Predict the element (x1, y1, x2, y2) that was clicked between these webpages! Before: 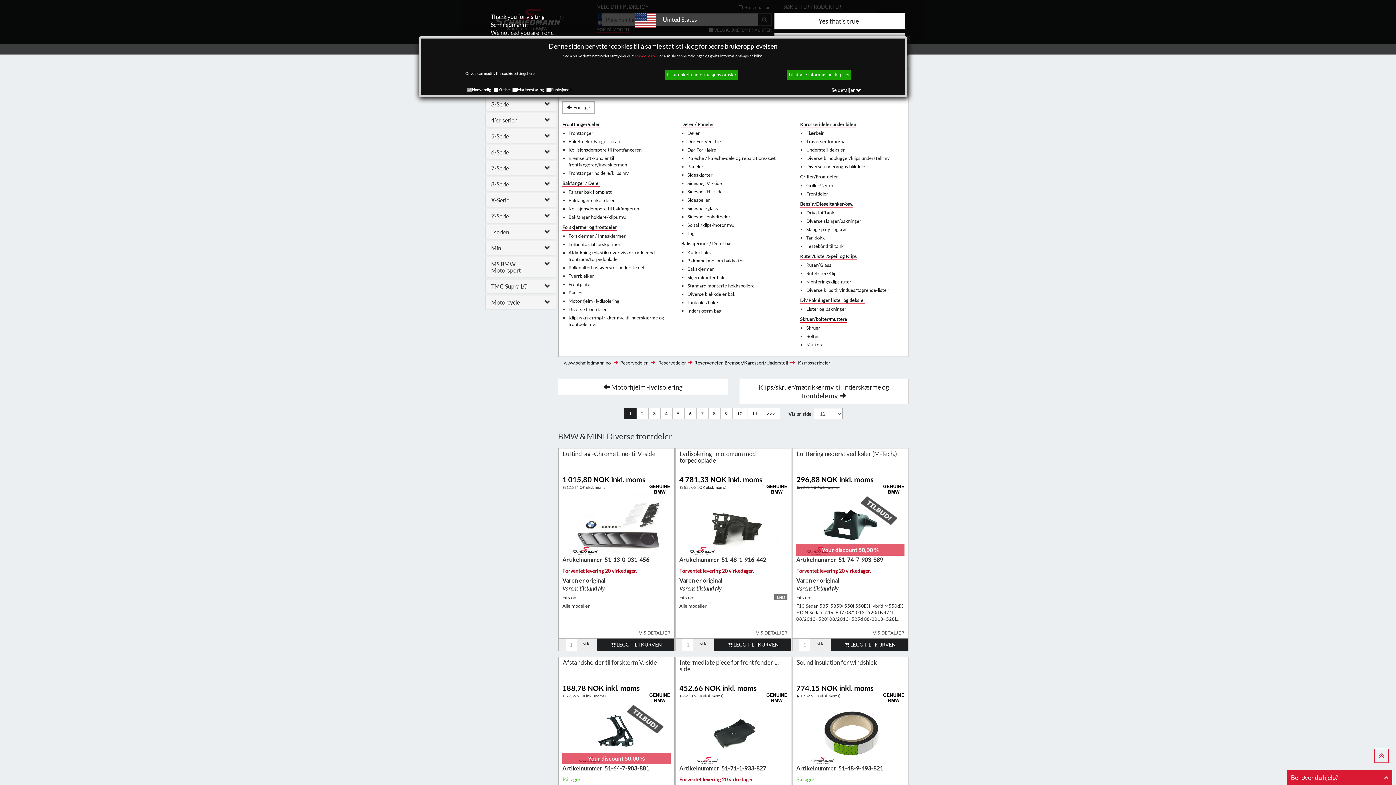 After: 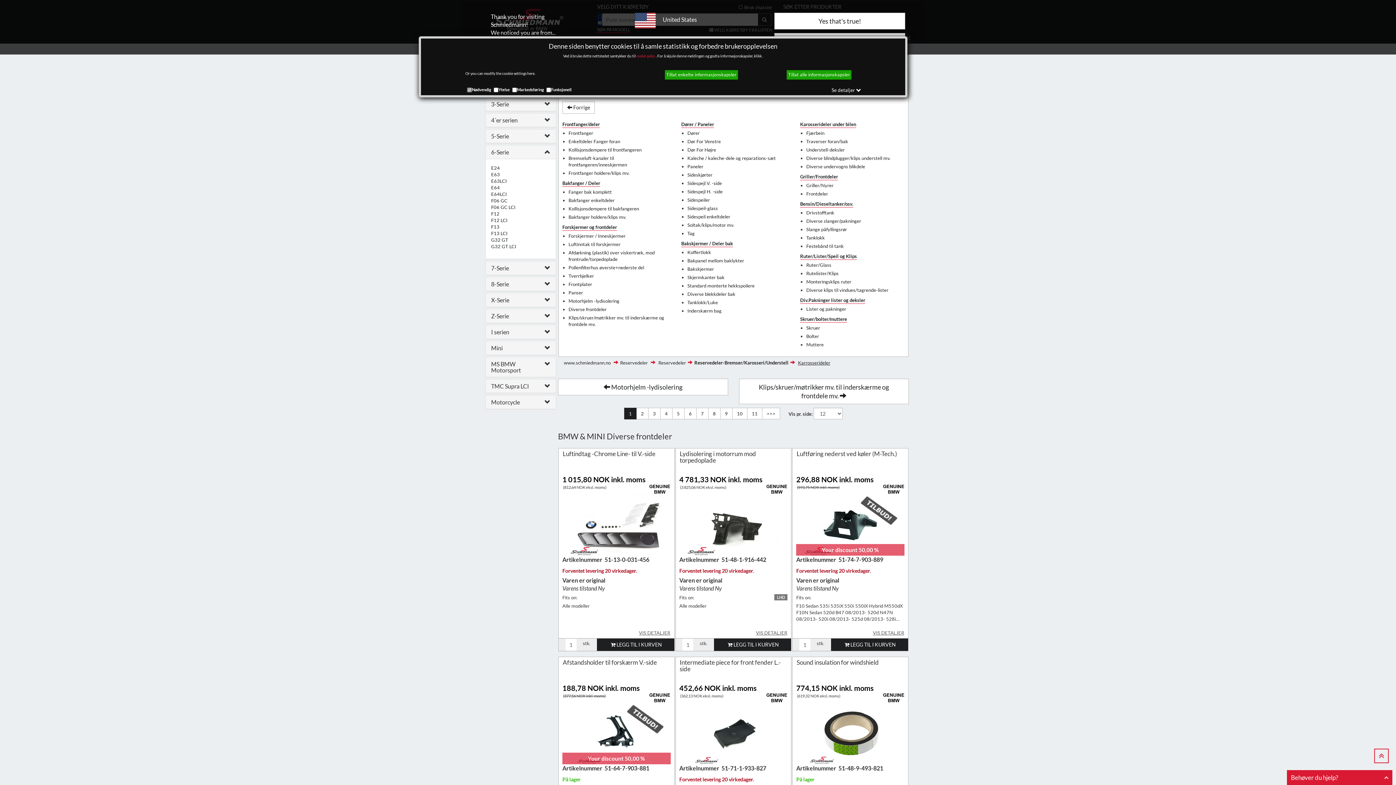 Action: bbox: (491, 149, 550, 155) label: 6-Serie